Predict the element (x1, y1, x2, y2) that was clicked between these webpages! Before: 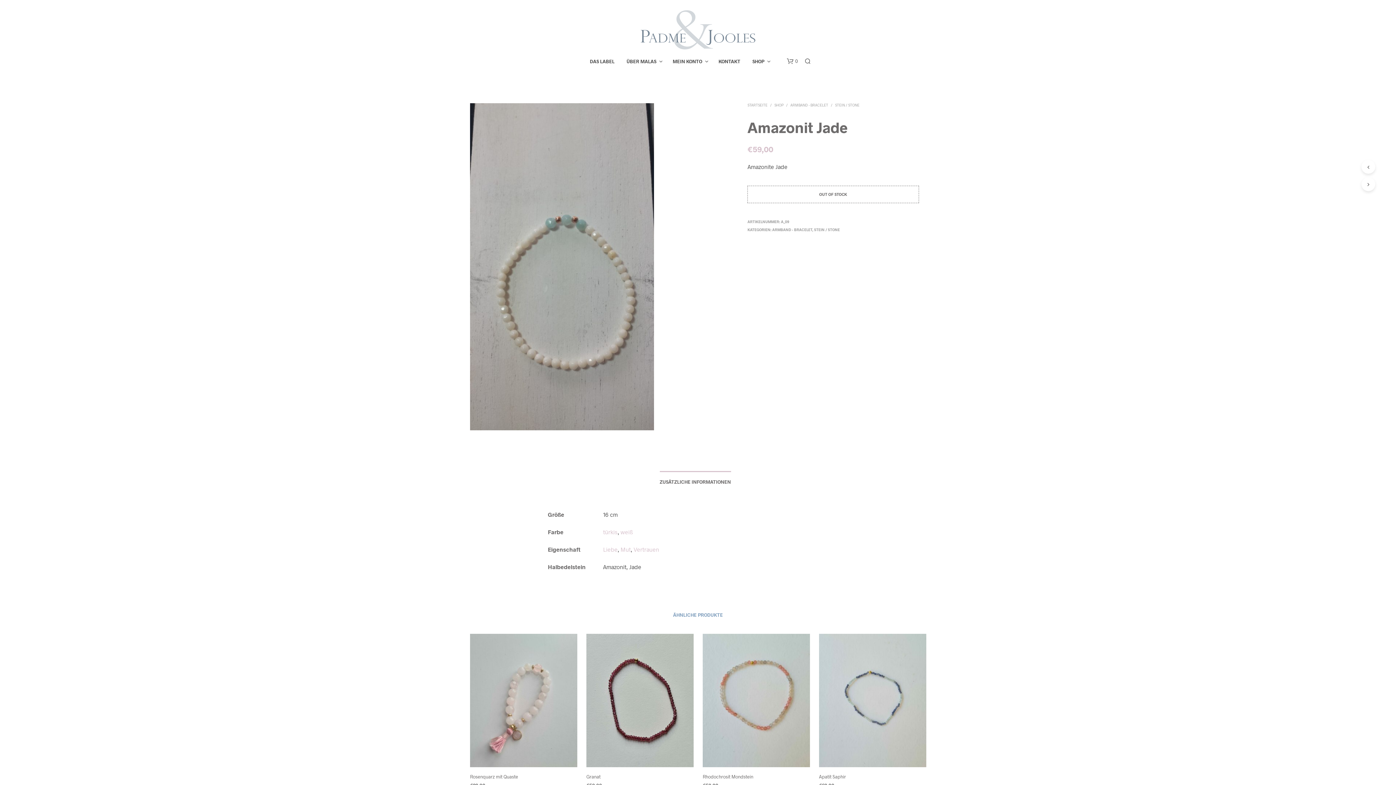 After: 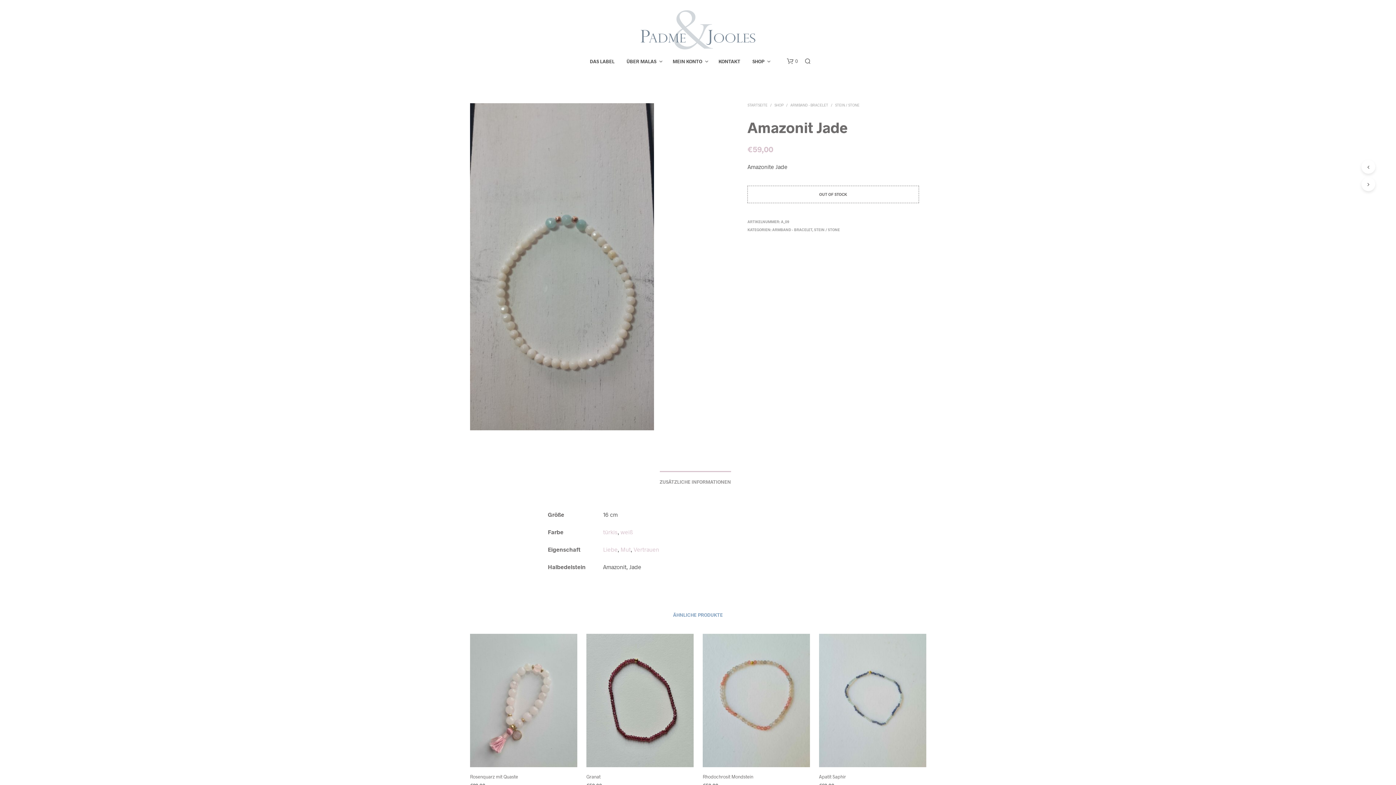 Action: bbox: (659, 472, 731, 487) label: ZUSÄTZLICHE INFORMATIONEN